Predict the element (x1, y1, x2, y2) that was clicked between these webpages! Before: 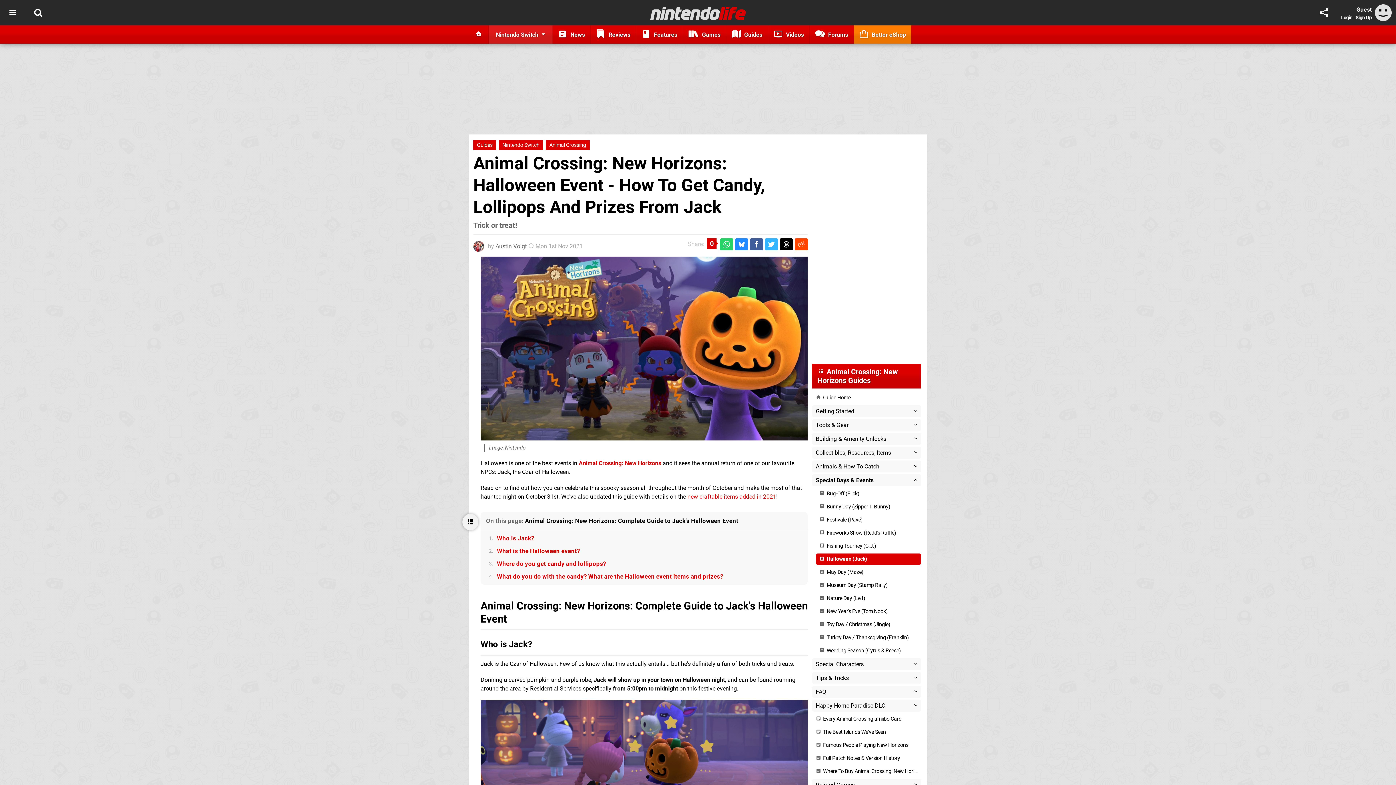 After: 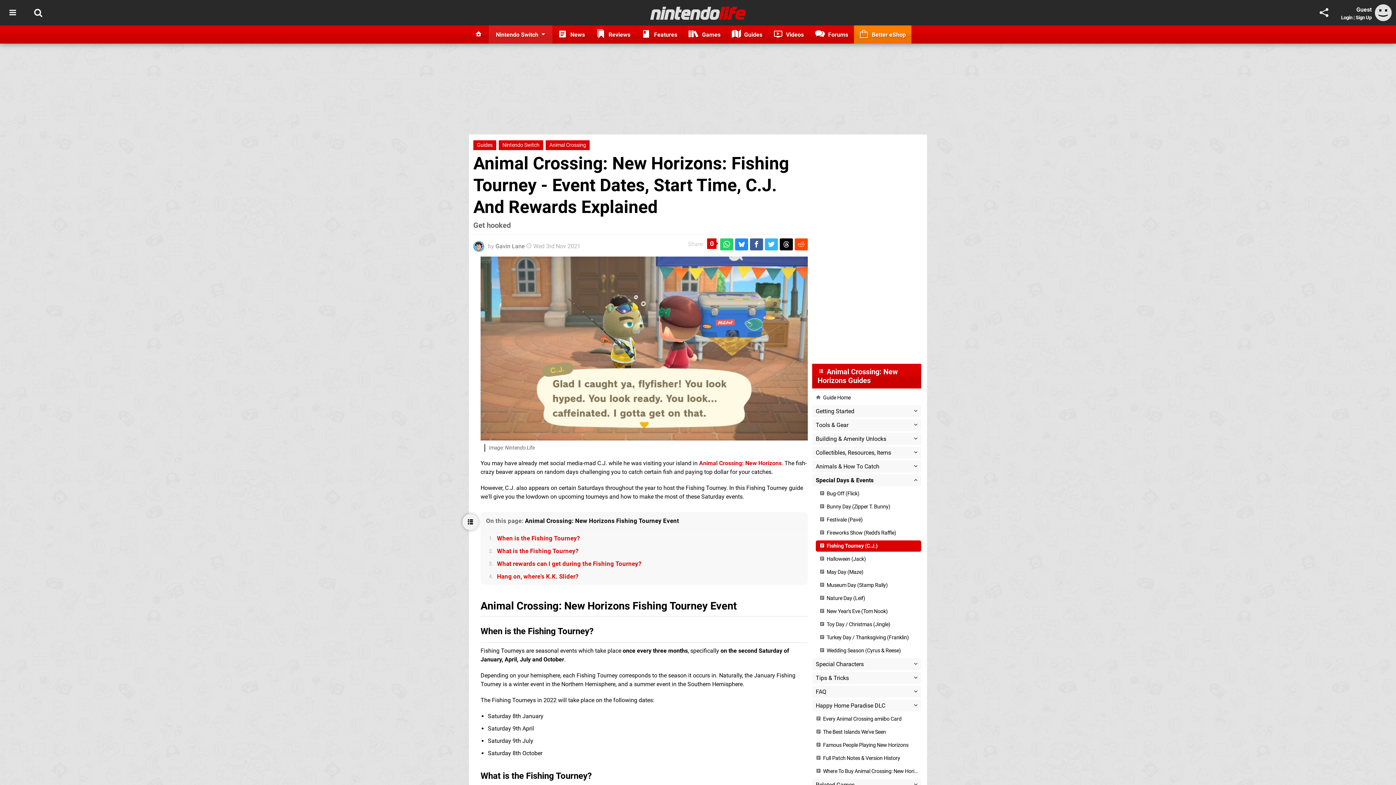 Action: label:  Fishing Tourney (C.J.) bbox: (816, 540, 921, 552)